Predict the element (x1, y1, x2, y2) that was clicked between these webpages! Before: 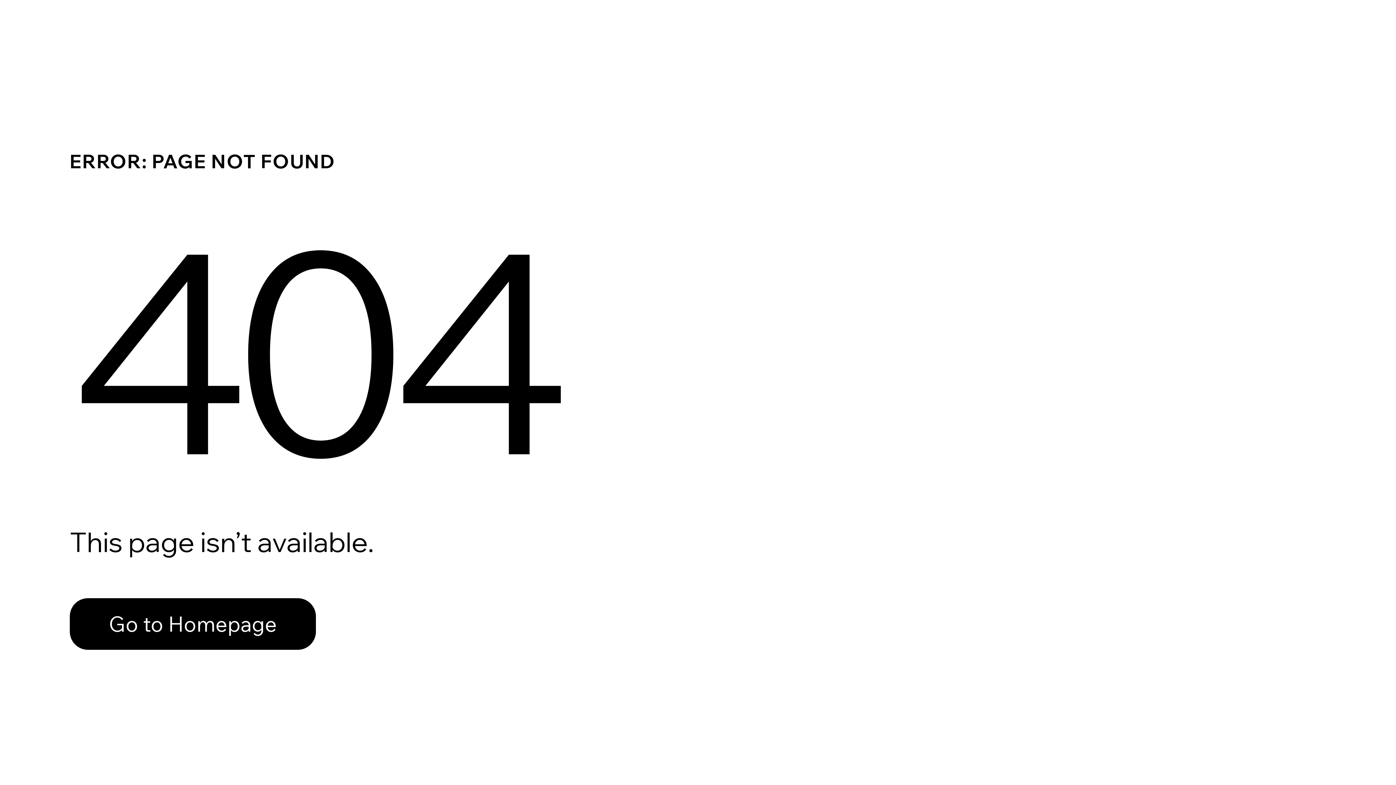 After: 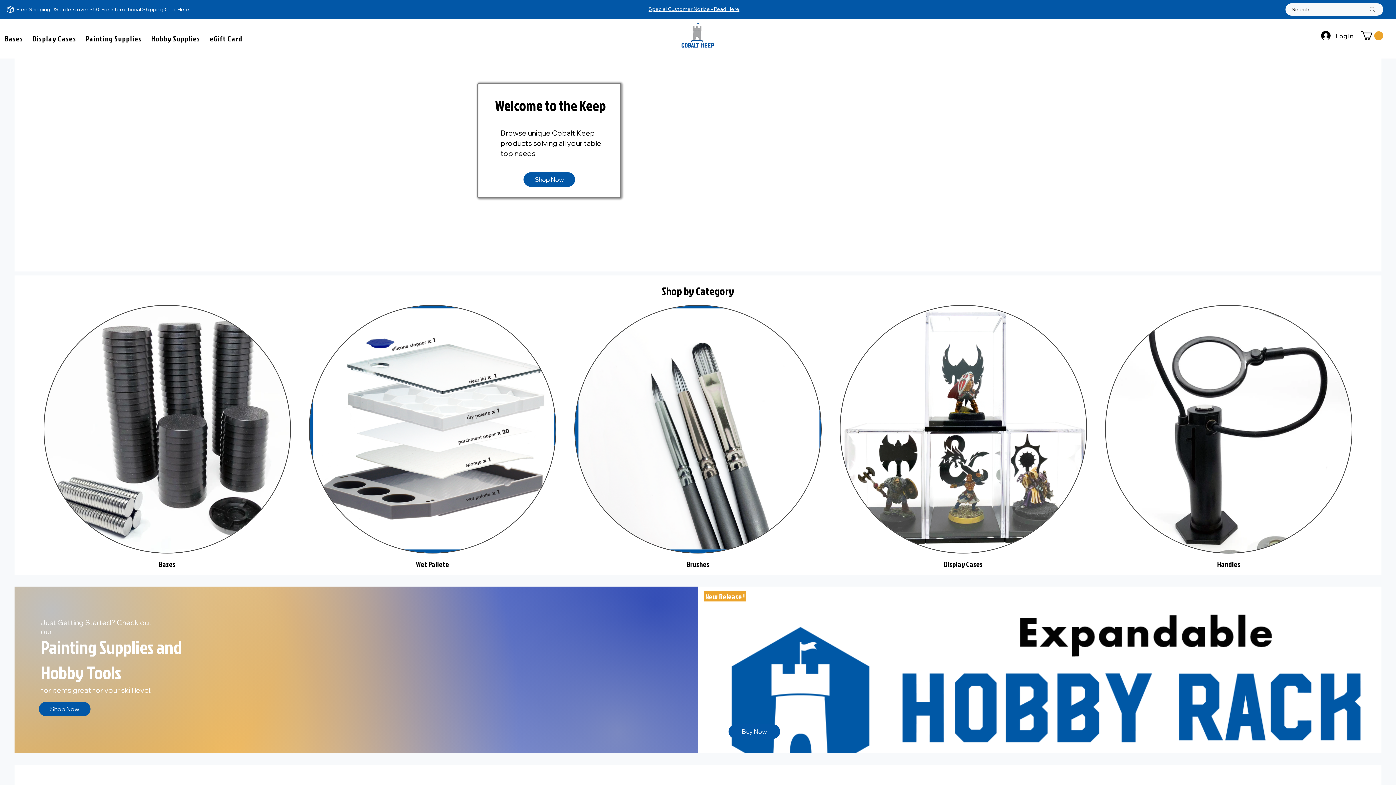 Action: bbox: (69, 598, 316, 650) label: Go to Homepage